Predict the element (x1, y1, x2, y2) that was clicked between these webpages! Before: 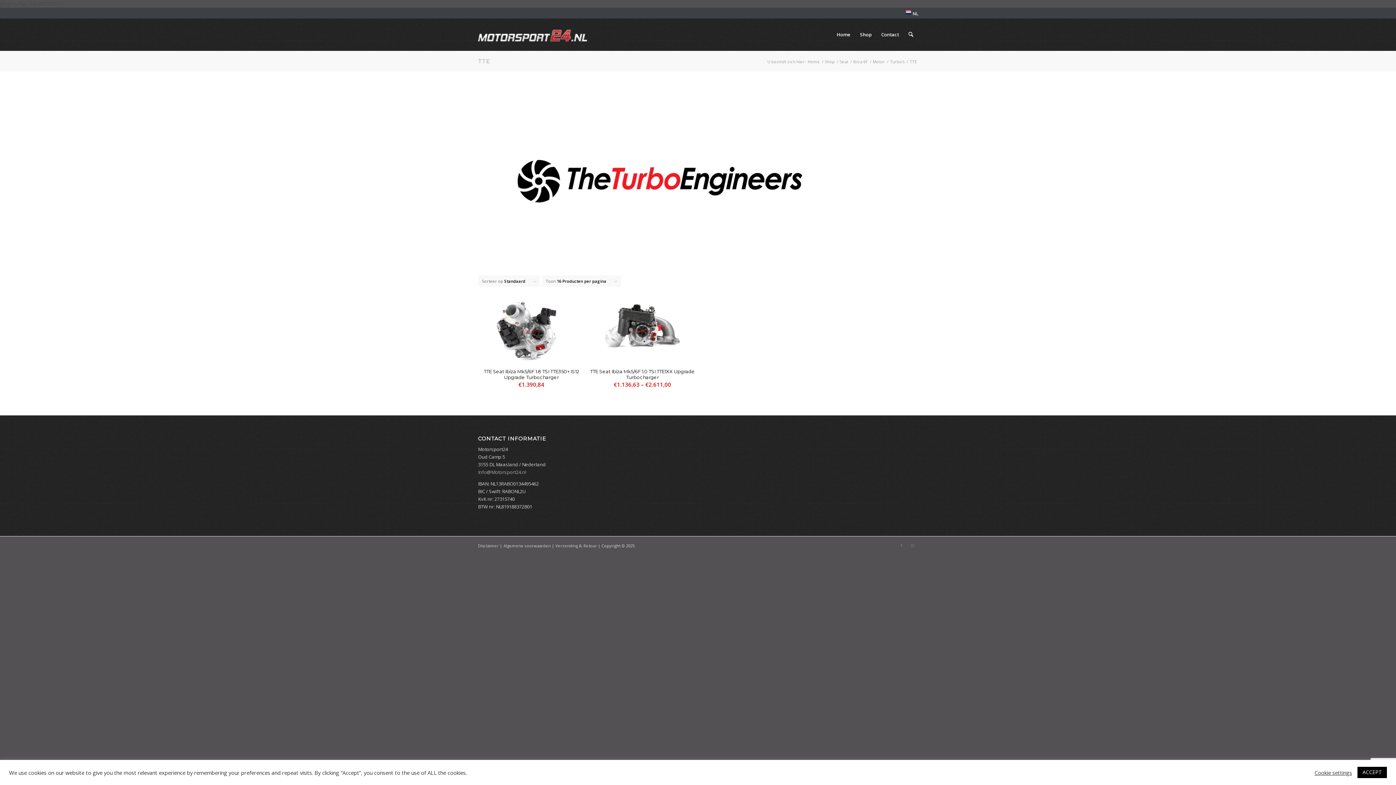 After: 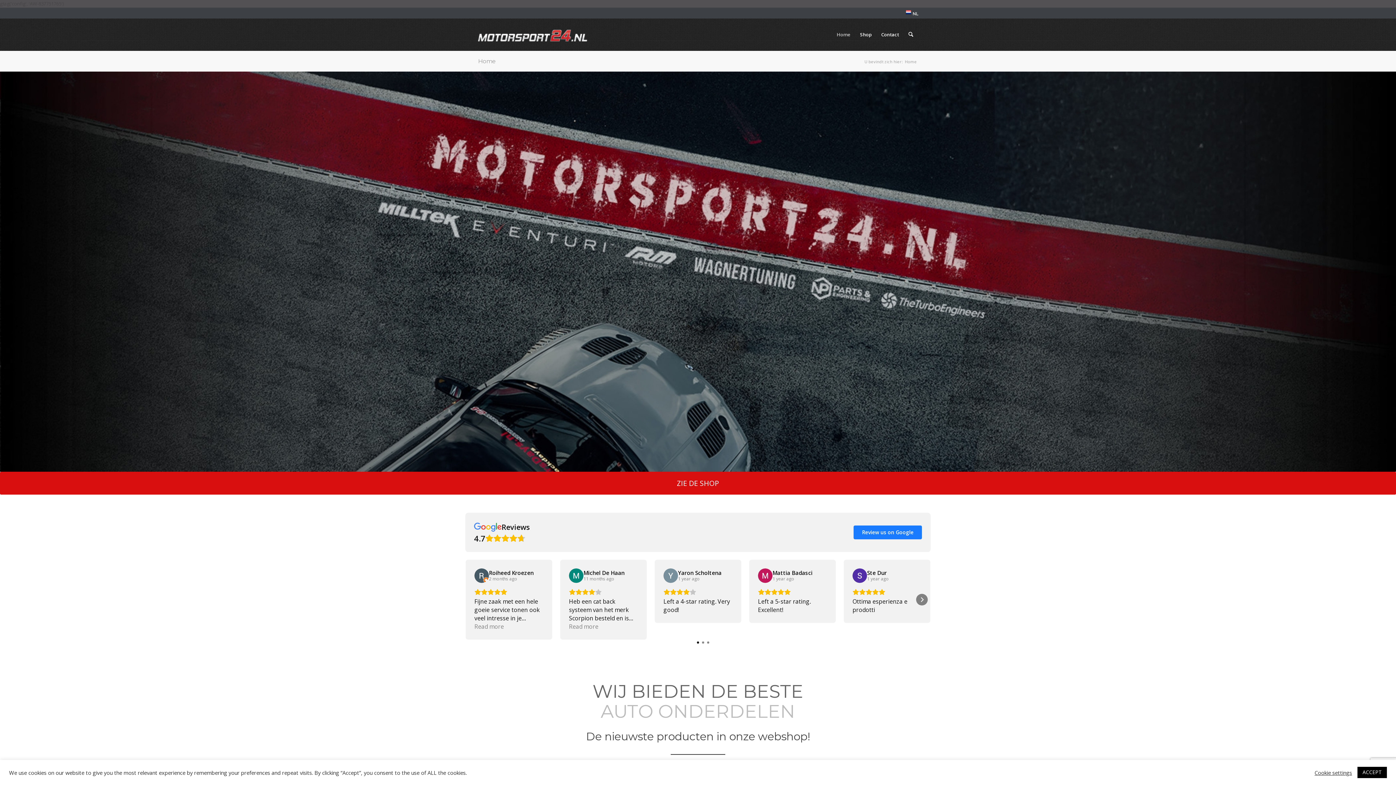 Action: label: Motorsport 24 bbox: (478, 29, 587, 62)